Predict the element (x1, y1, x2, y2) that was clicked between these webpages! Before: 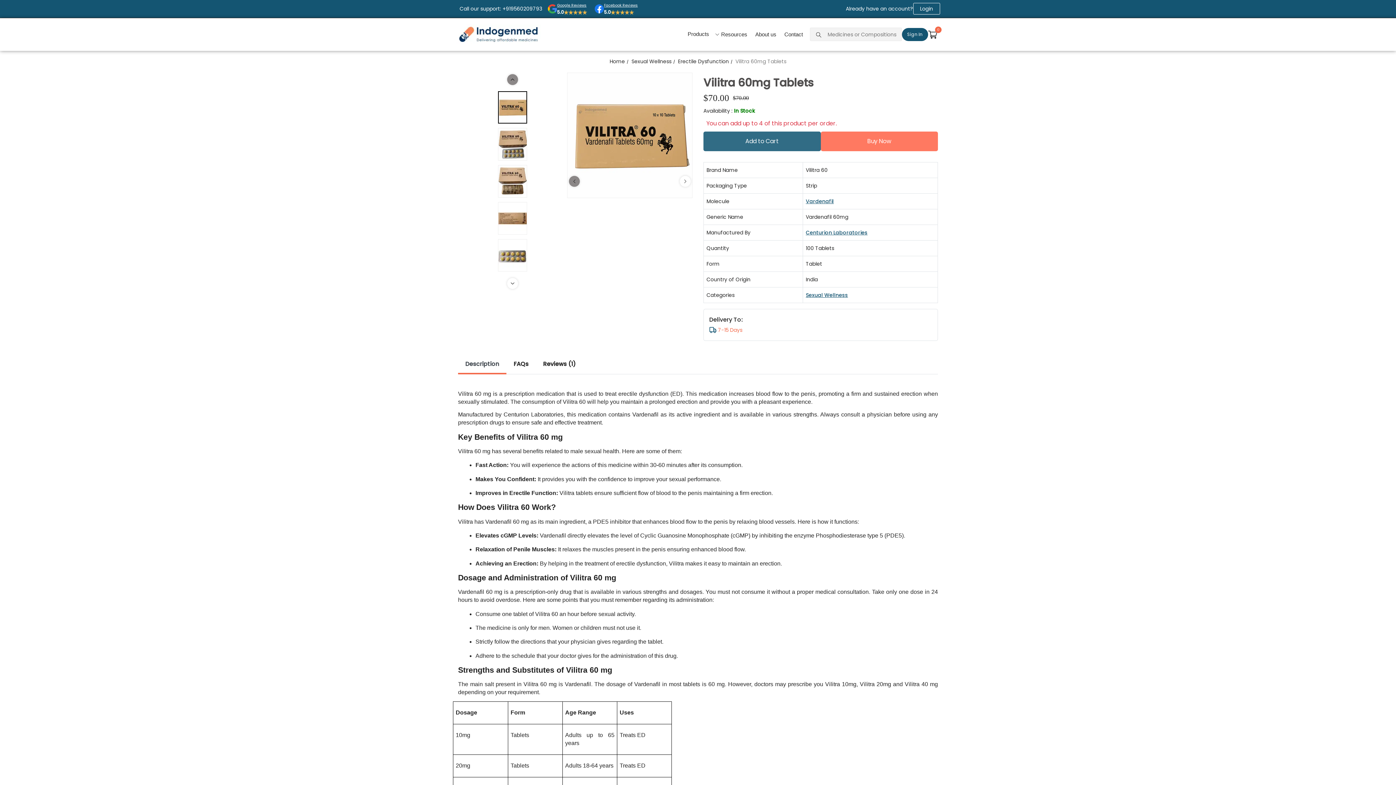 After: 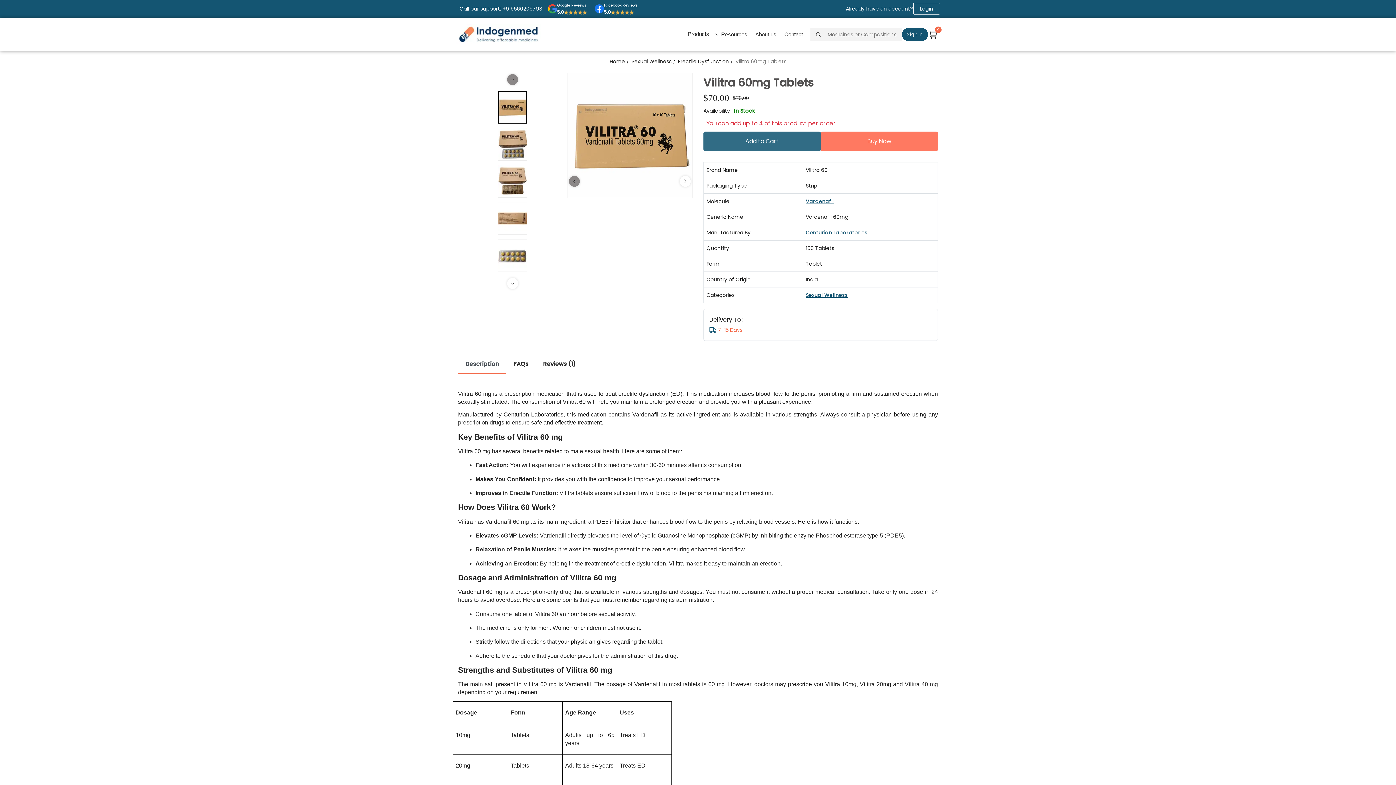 Action: label: +919560209793 bbox: (502, 5, 542, 12)